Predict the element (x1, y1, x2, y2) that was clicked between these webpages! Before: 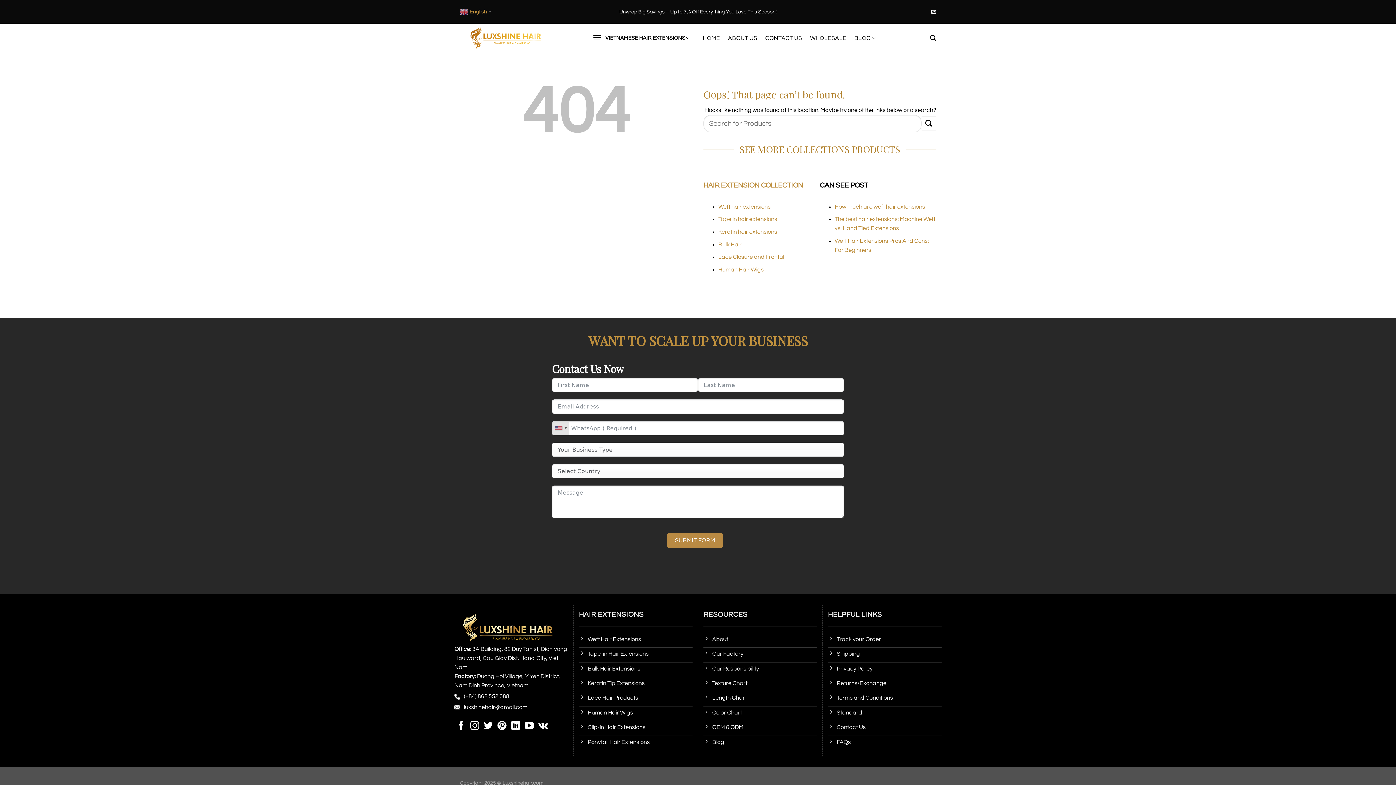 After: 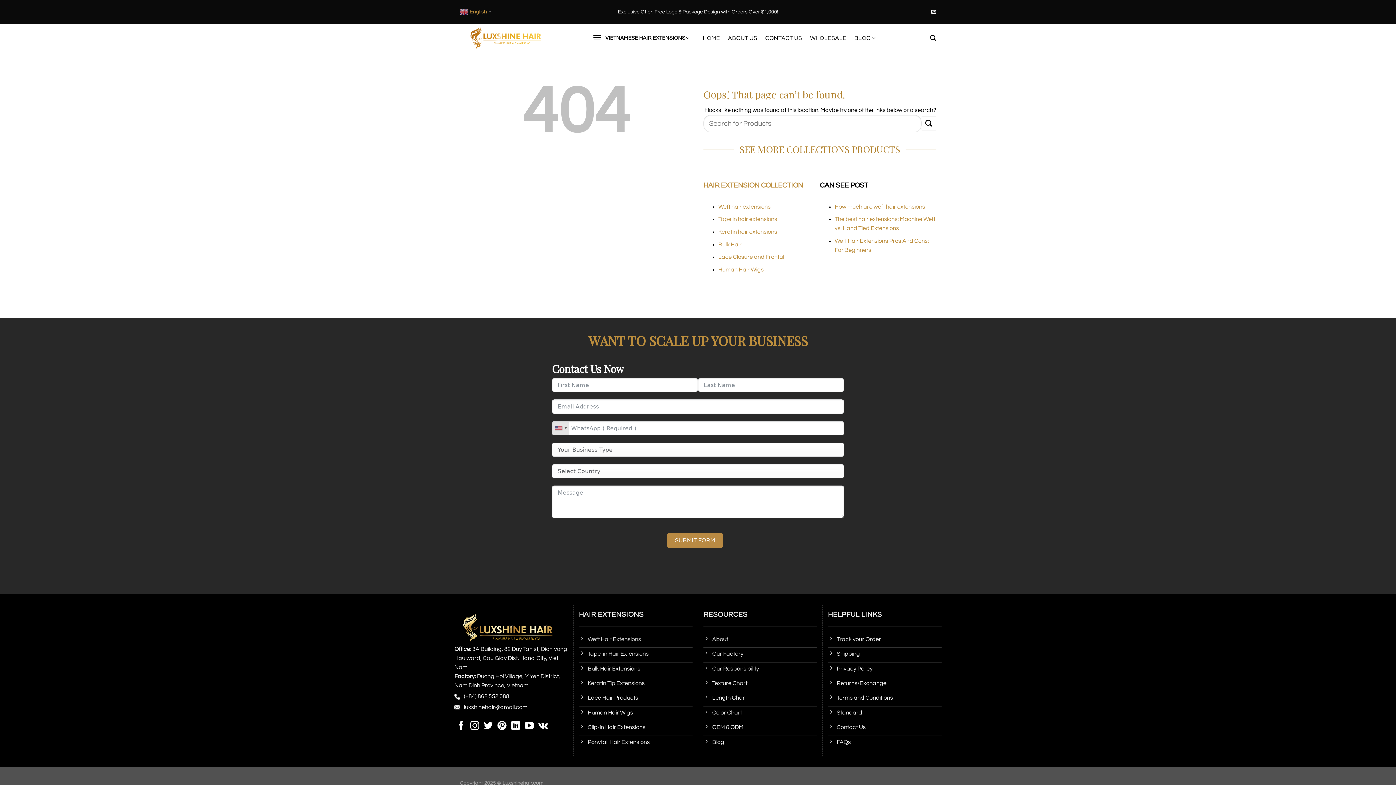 Action: label: Weft Hair Extensions bbox: (579, 633, 692, 648)